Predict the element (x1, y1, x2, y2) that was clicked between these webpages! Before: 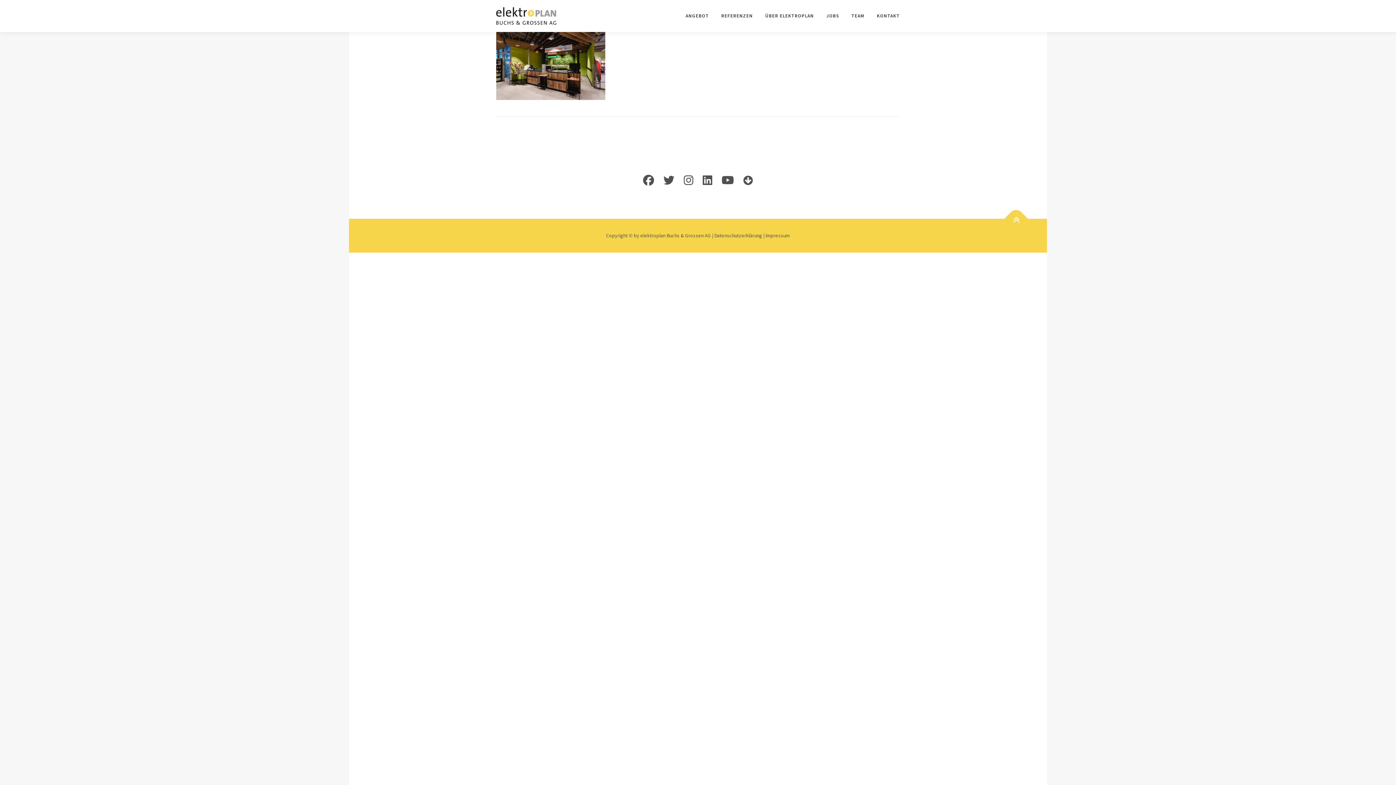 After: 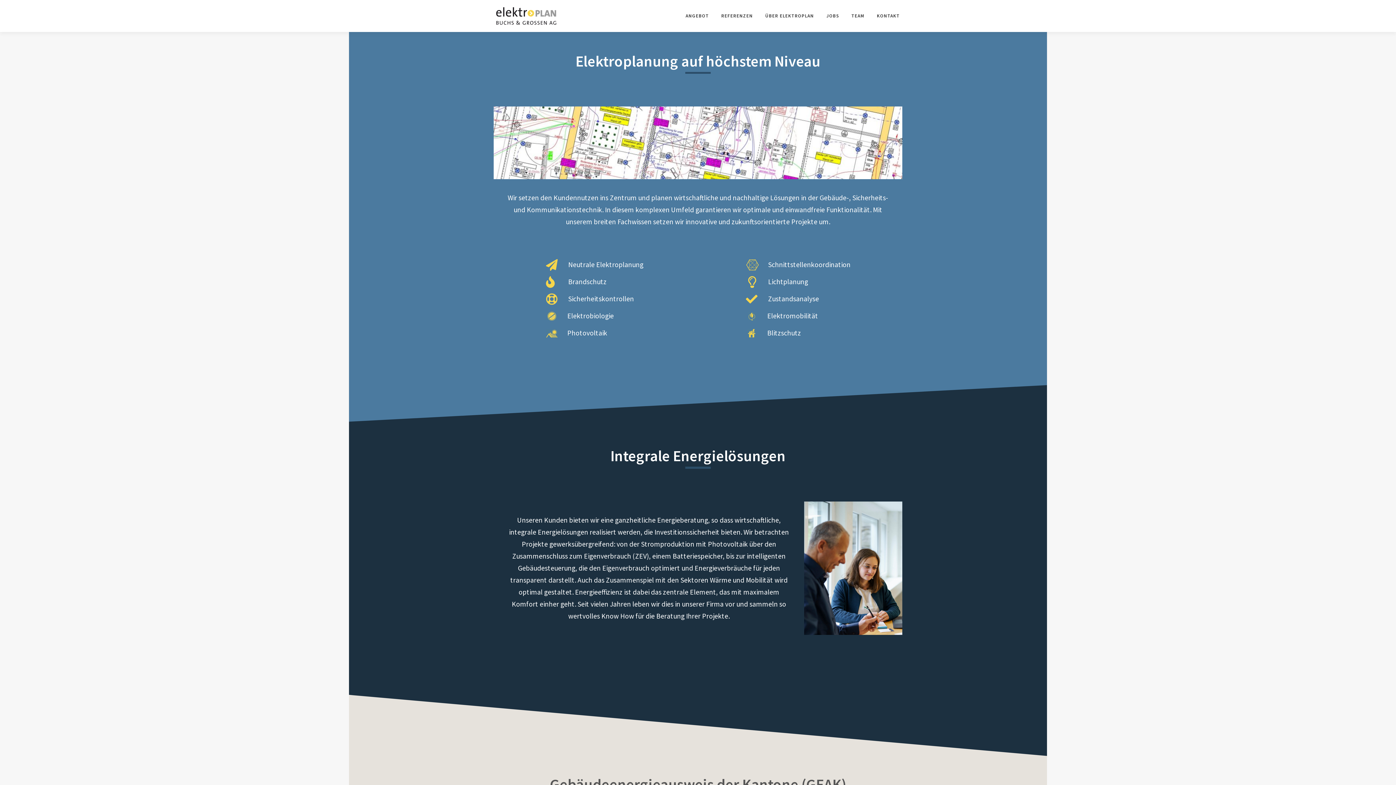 Action: label: ANGEBOT bbox: (679, 0, 715, 32)